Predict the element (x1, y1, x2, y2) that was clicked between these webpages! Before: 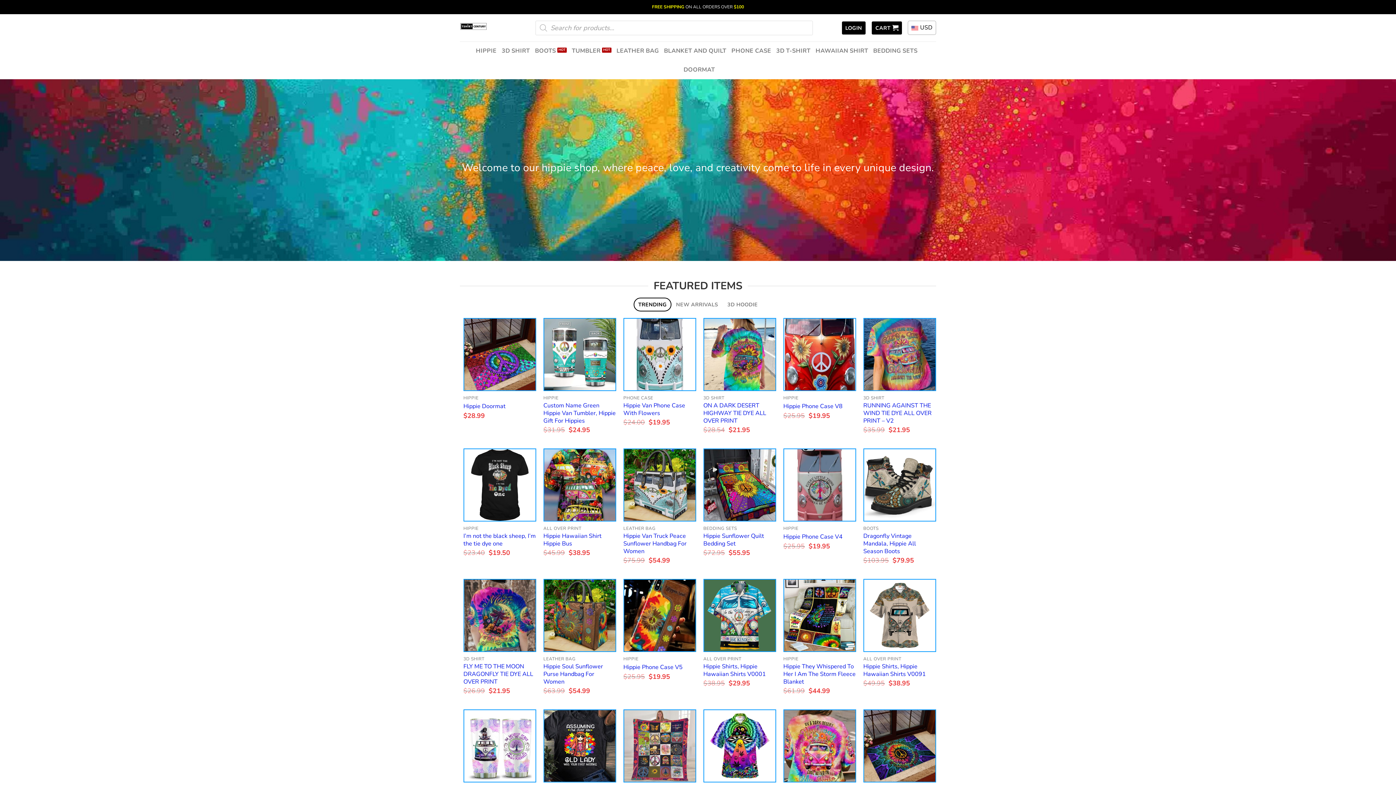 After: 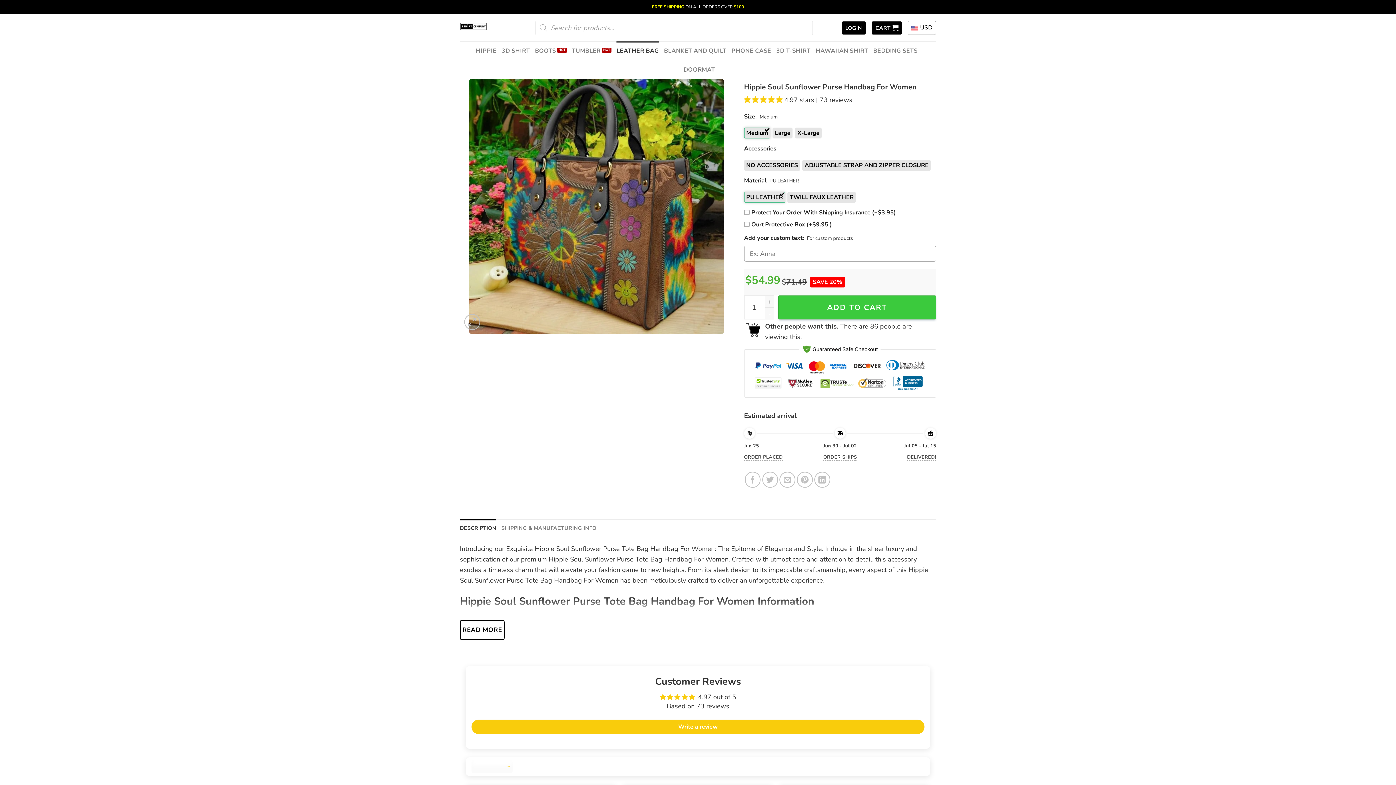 Action: bbox: (543, 663, 616, 686) label: Hippie Soul Sunflower Purse Handbag For Women